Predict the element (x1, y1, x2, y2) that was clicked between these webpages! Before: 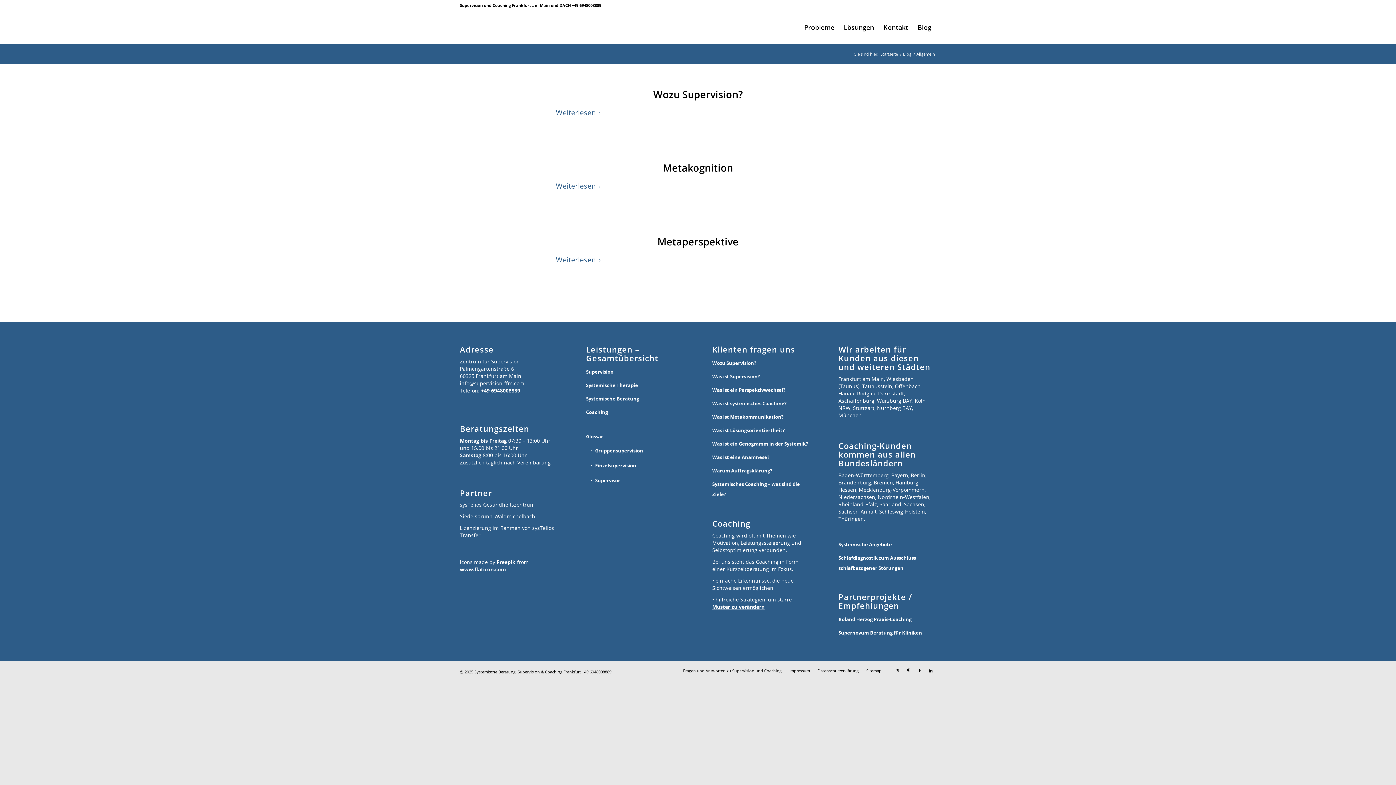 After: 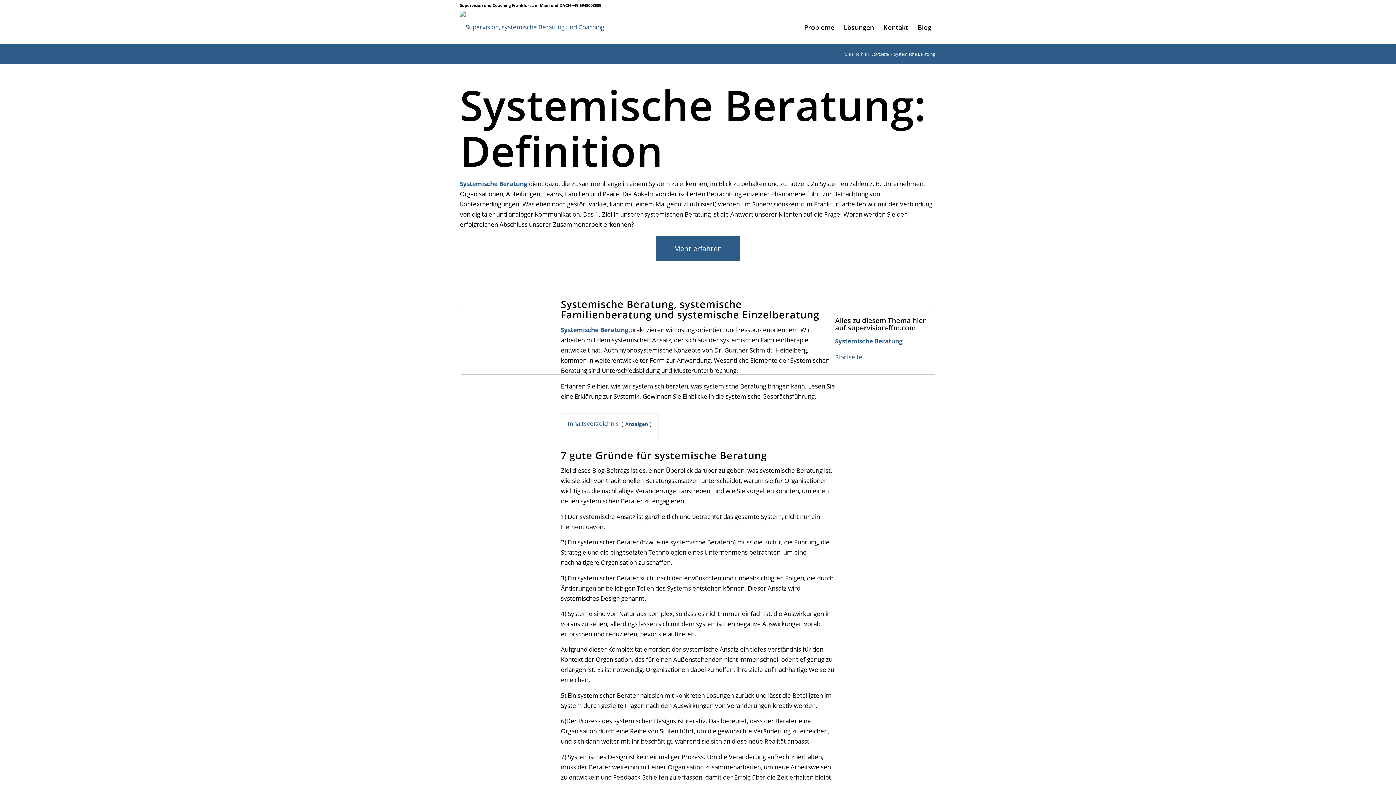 Action: label: Systemische Beratung bbox: (586, 392, 683, 405)